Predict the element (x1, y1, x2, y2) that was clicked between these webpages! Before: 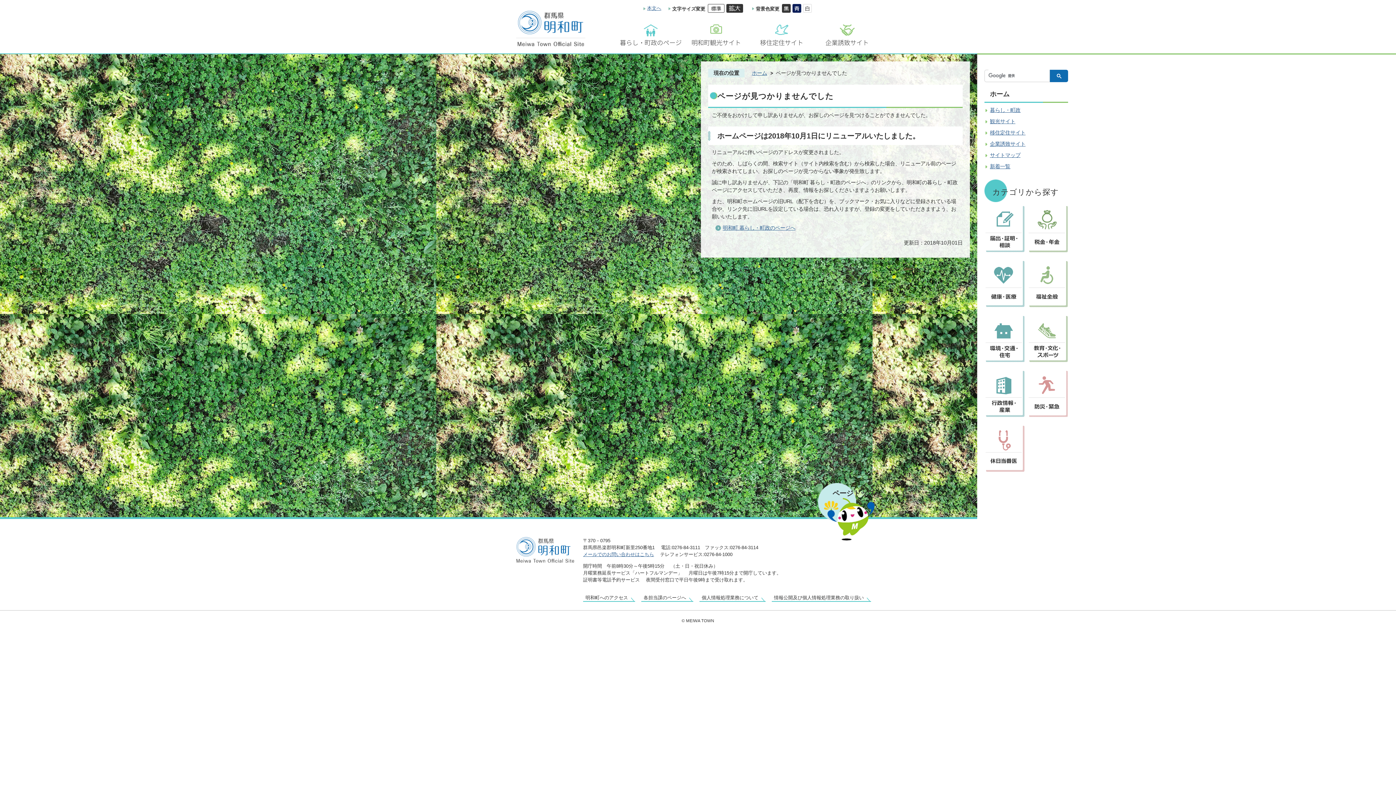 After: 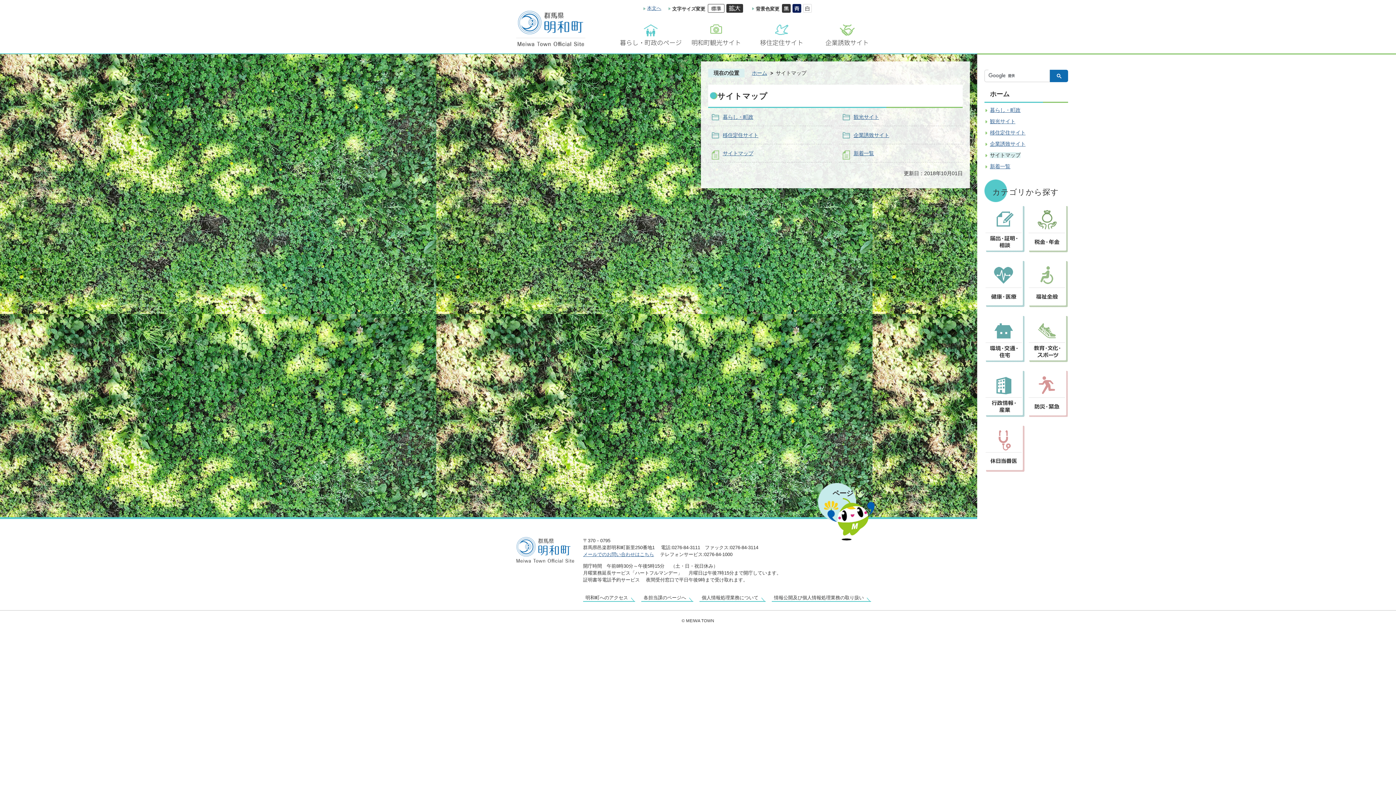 Action: bbox: (990, 152, 1024, 158) label: サイトマップ